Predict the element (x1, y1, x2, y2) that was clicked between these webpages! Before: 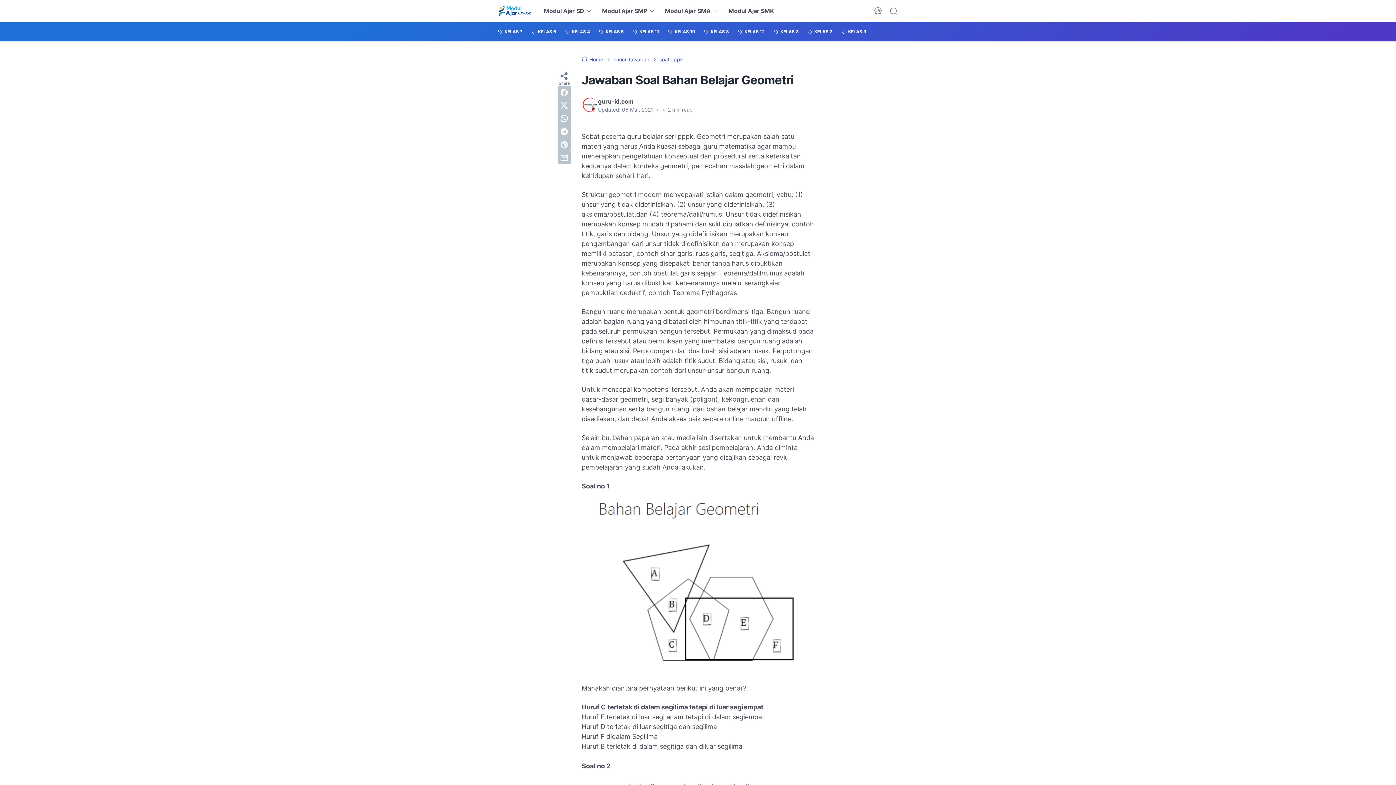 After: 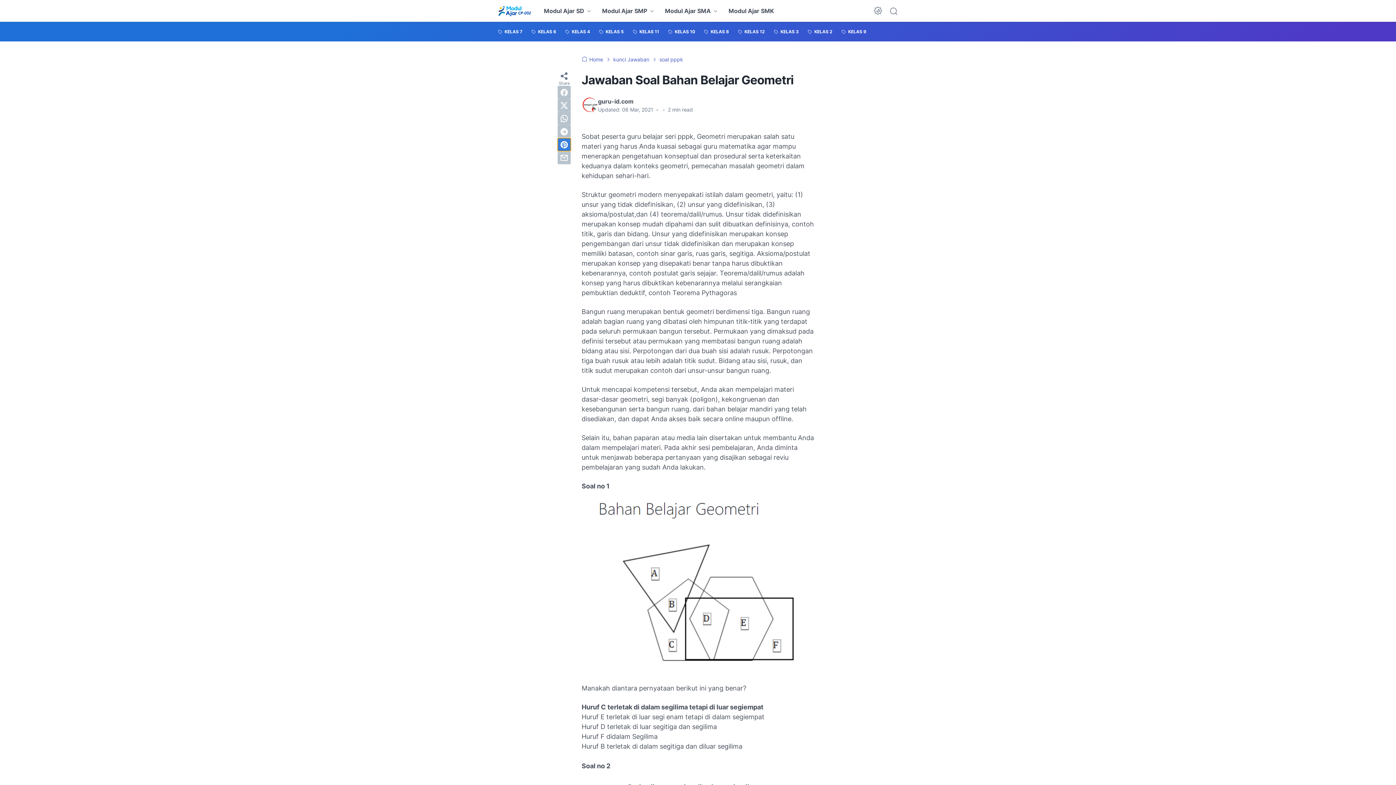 Action: label: pinterest bbox: (557, 138, 570, 151)